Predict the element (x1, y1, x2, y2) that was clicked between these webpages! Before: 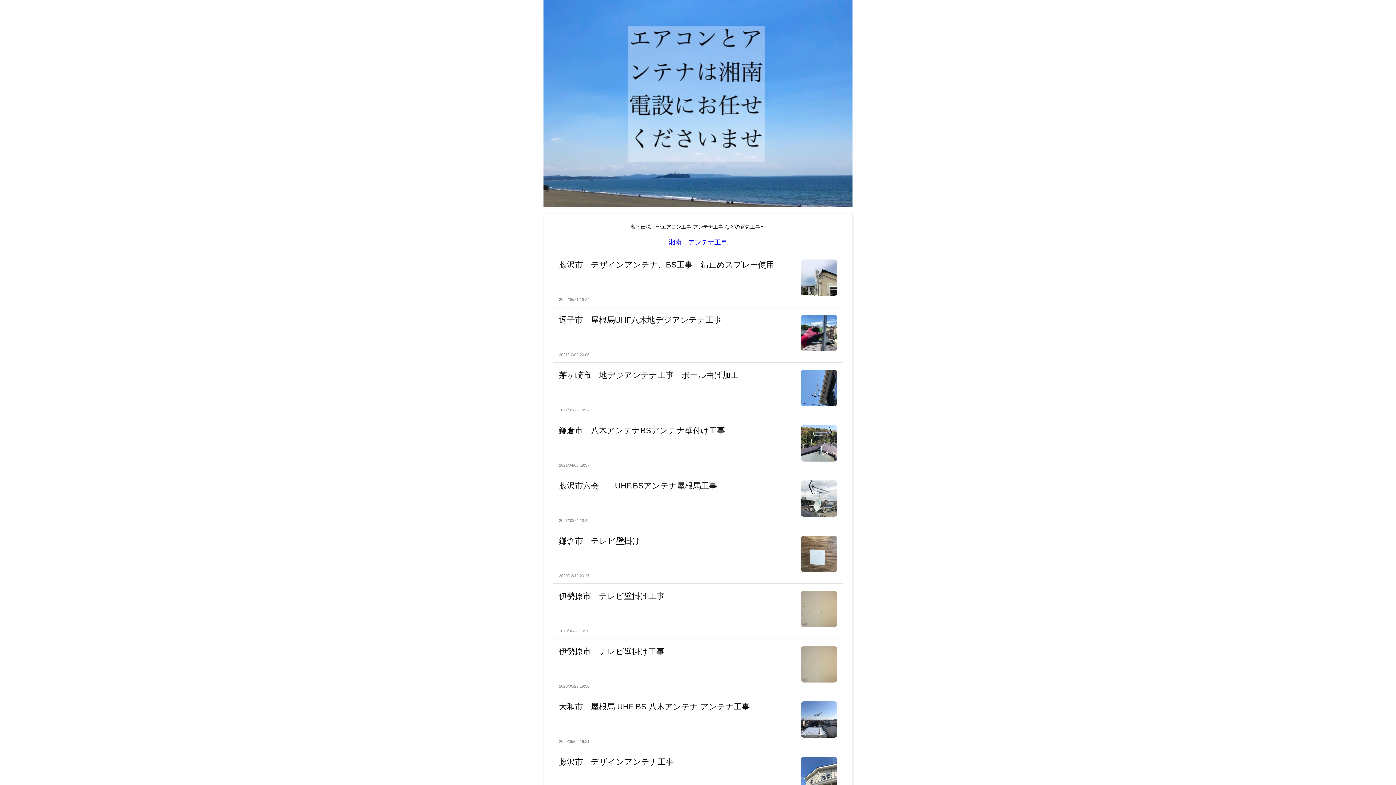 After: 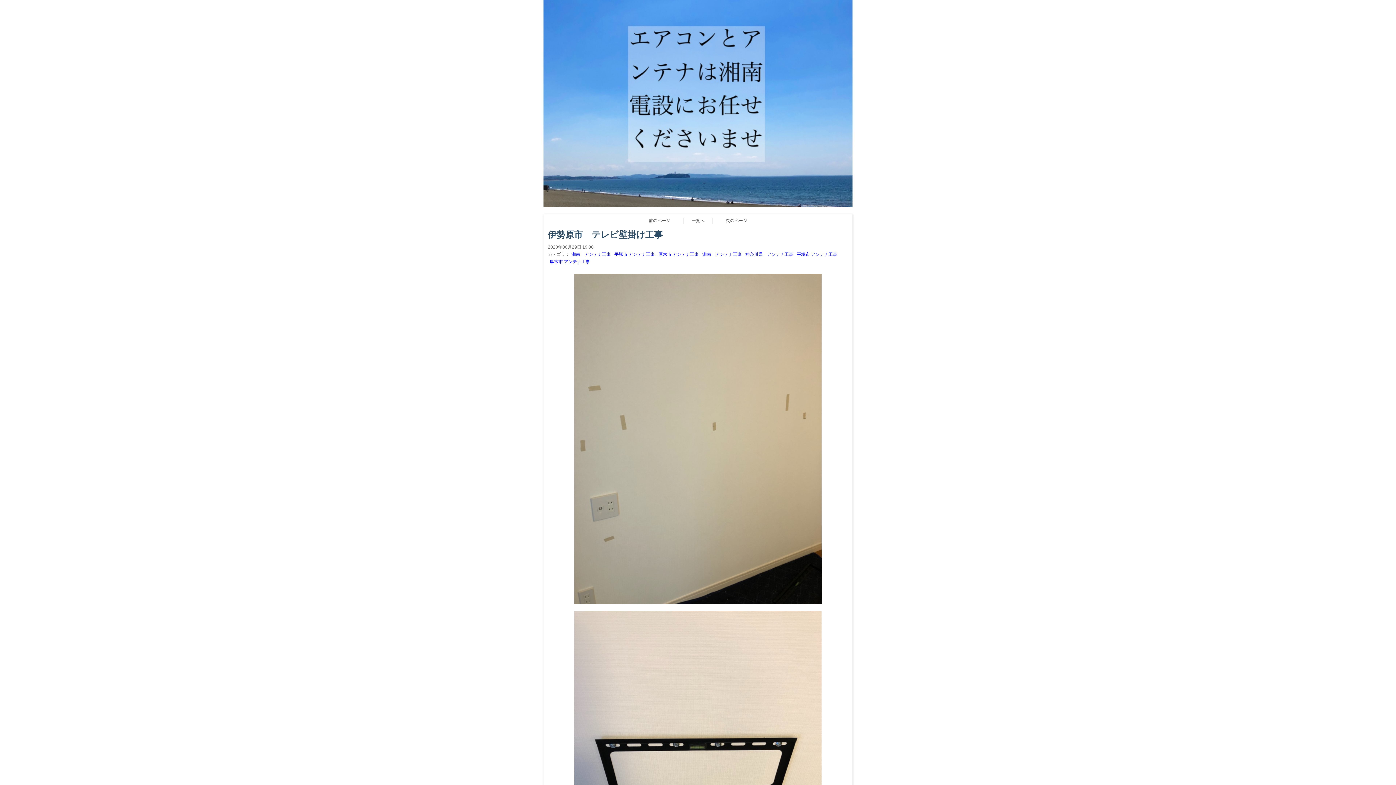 Action: label: 伊勢原市　テレビ壁掛け工事
2020/06/29 19:30 bbox: (552, 584, 843, 639)